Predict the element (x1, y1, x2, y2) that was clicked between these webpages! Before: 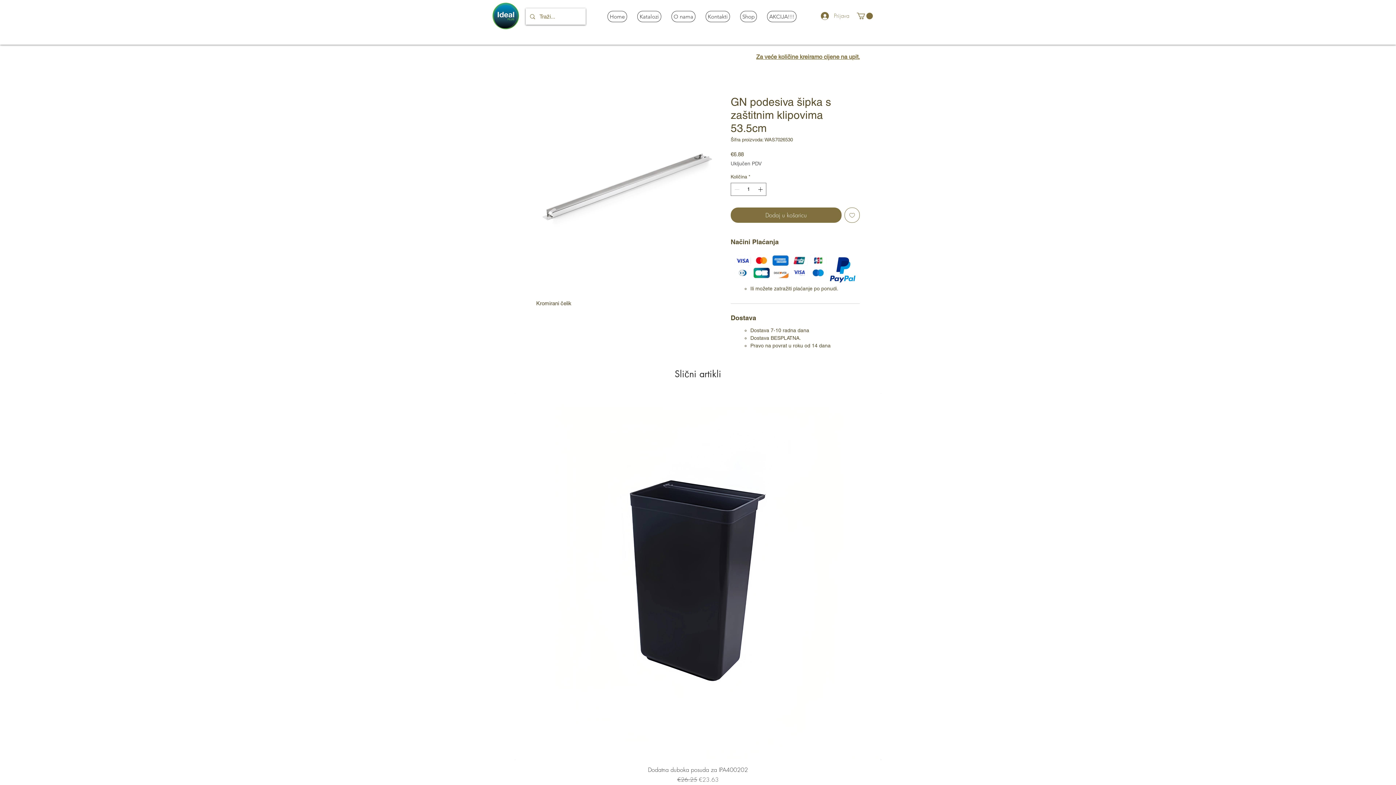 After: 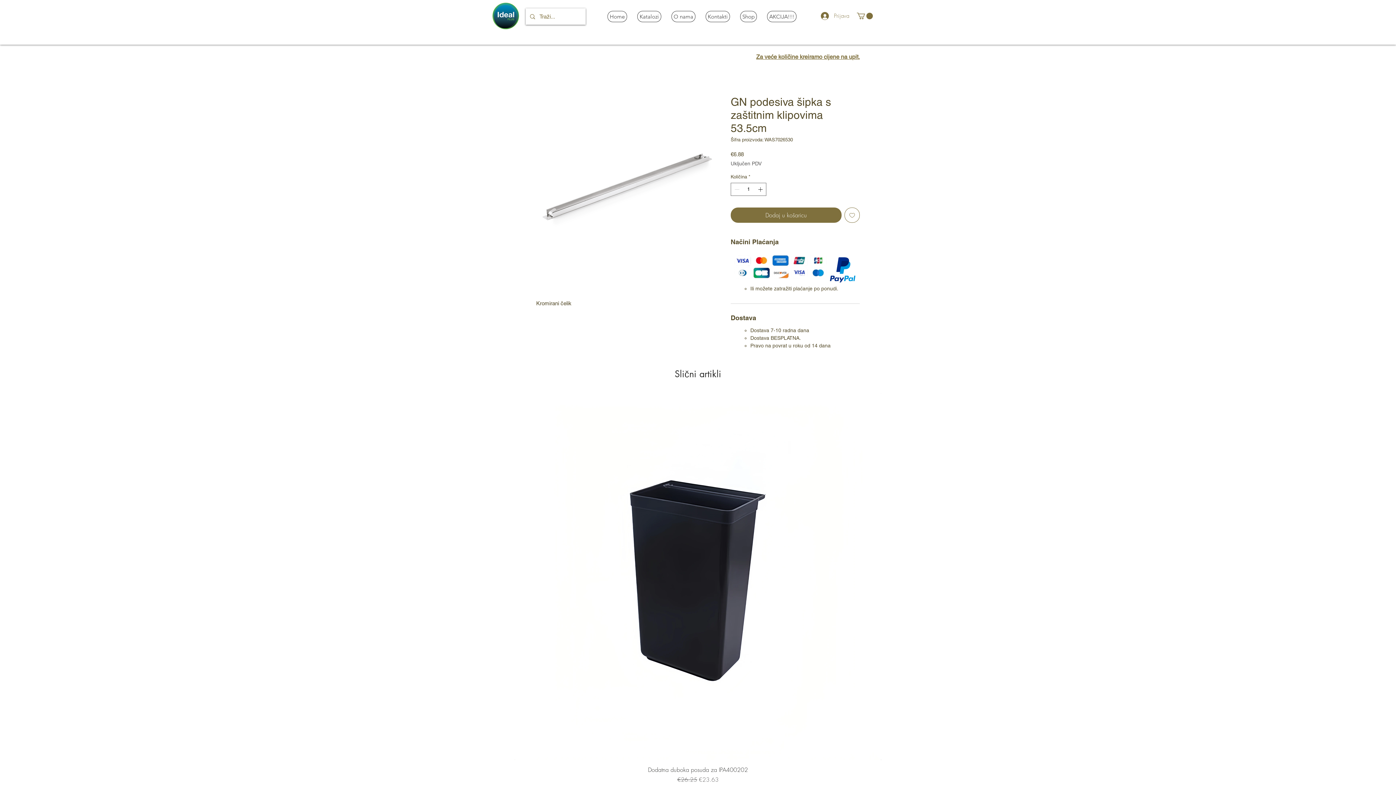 Action: label: Dodaj na listu želja bbox: (844, 207, 860, 222)